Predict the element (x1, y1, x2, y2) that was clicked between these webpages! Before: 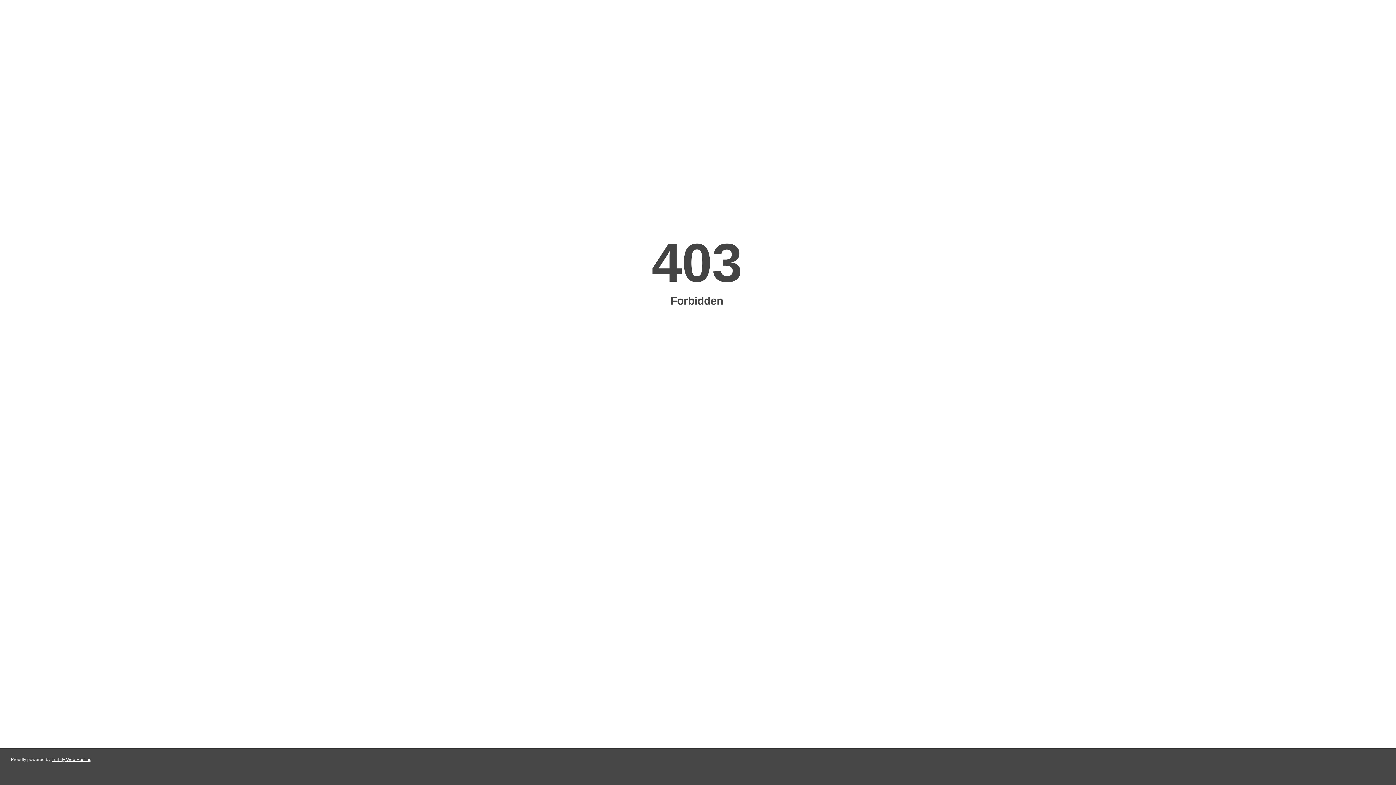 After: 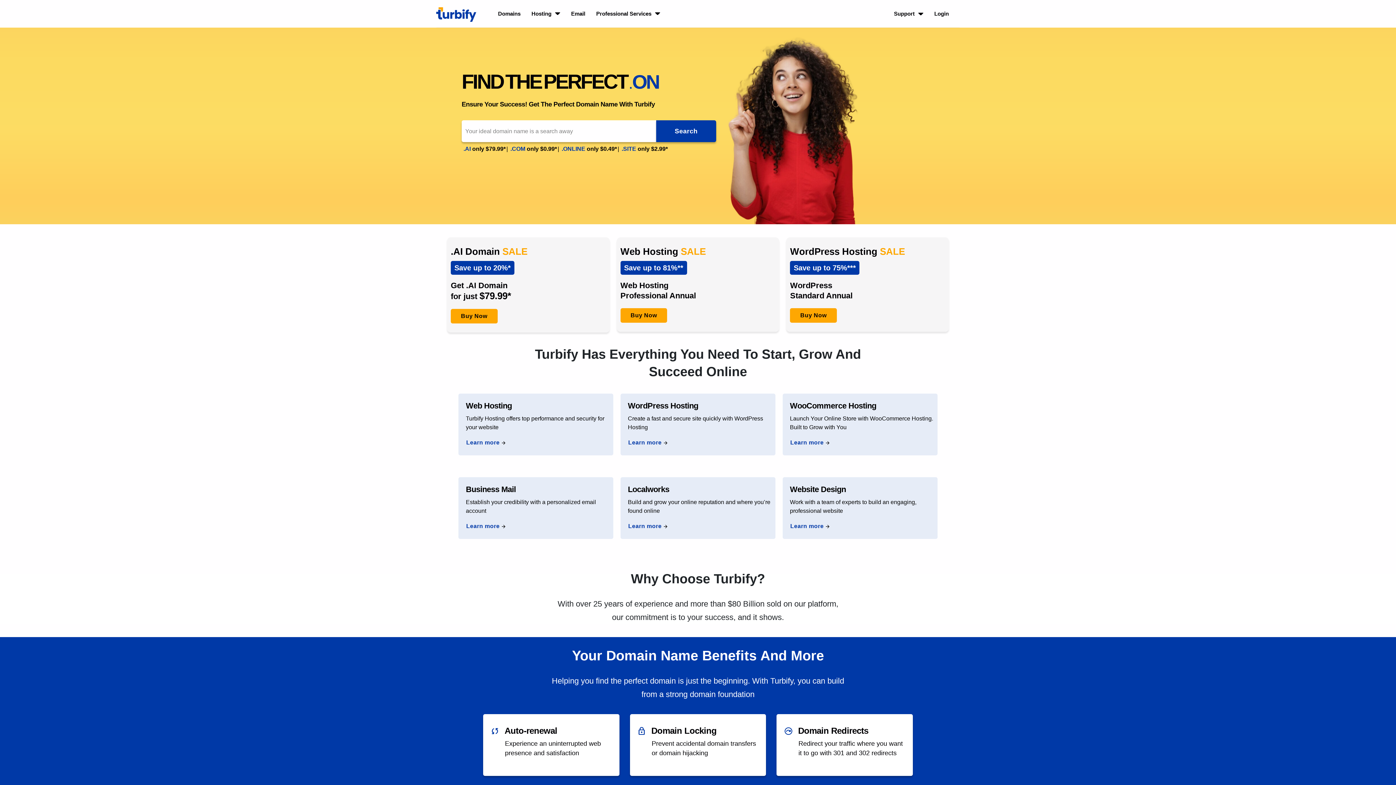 Action: bbox: (51, 757, 91, 762) label: Turbify Web Hosting